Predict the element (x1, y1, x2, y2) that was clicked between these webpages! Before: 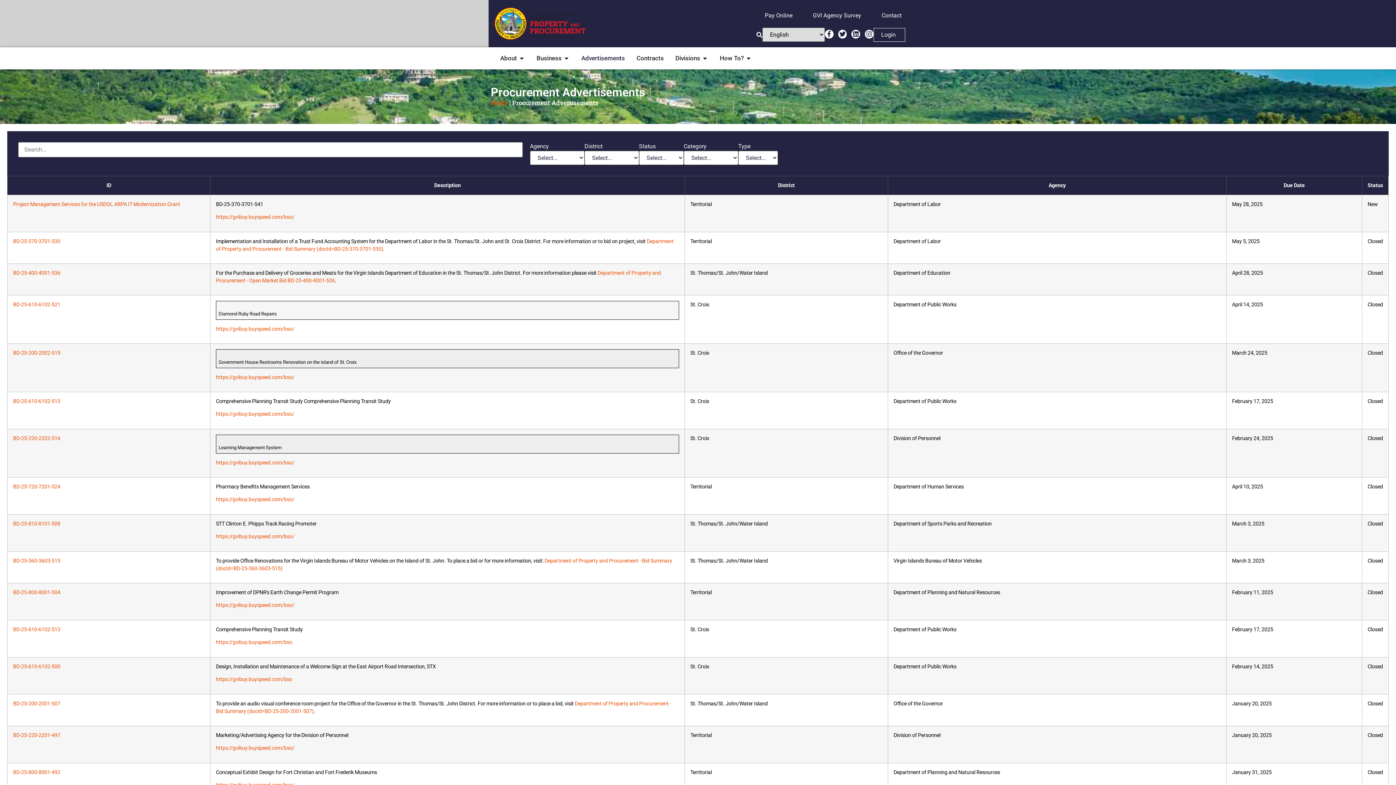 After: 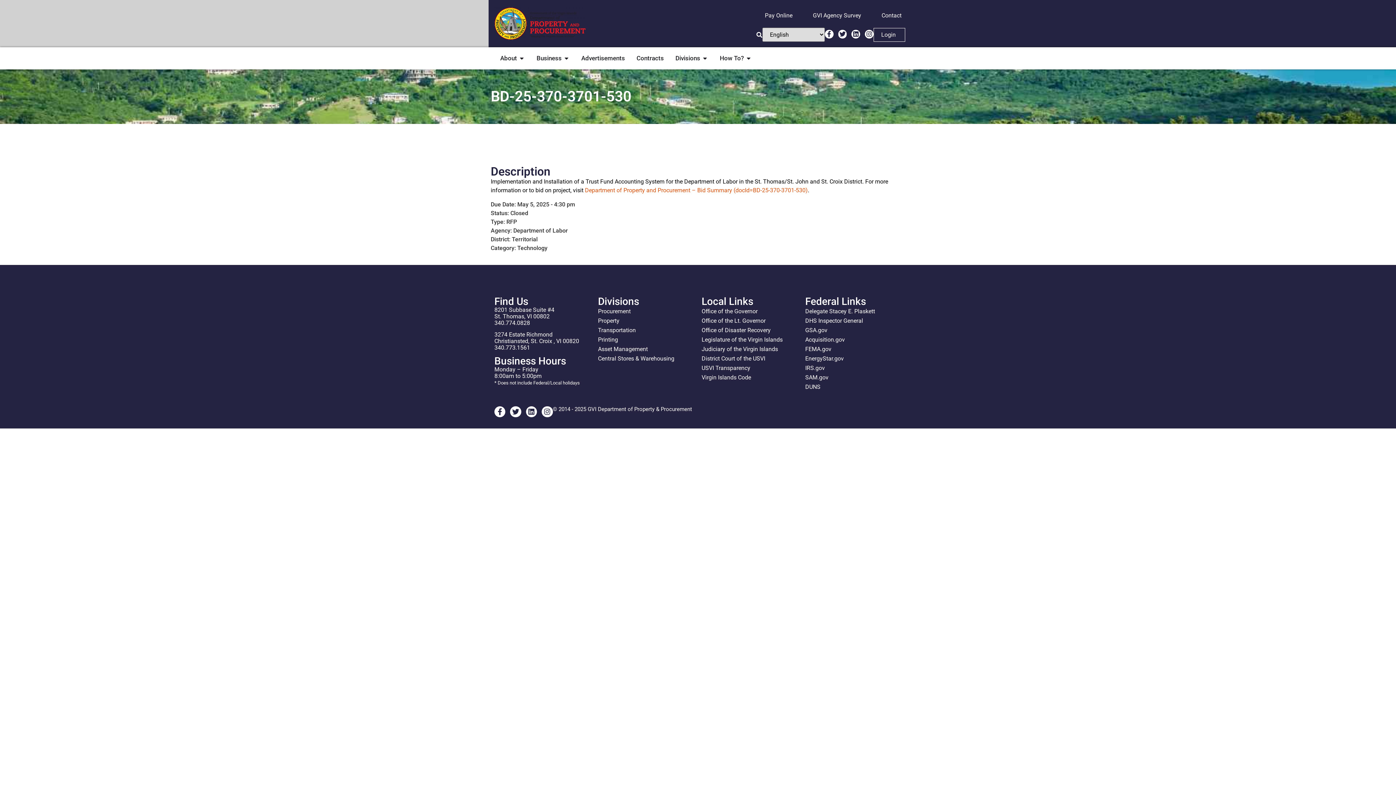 Action: bbox: (13, 238, 60, 244) label: BD-25-370-3701-530